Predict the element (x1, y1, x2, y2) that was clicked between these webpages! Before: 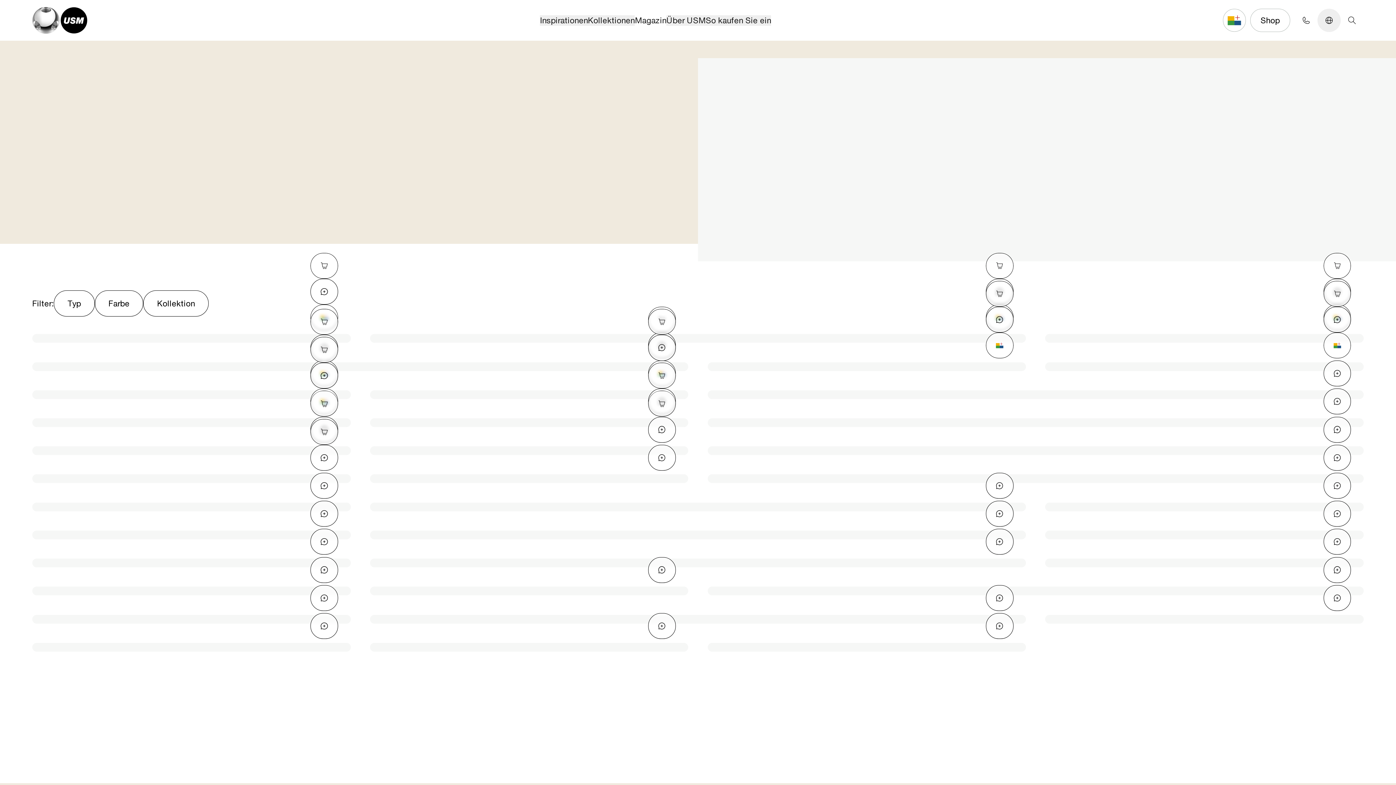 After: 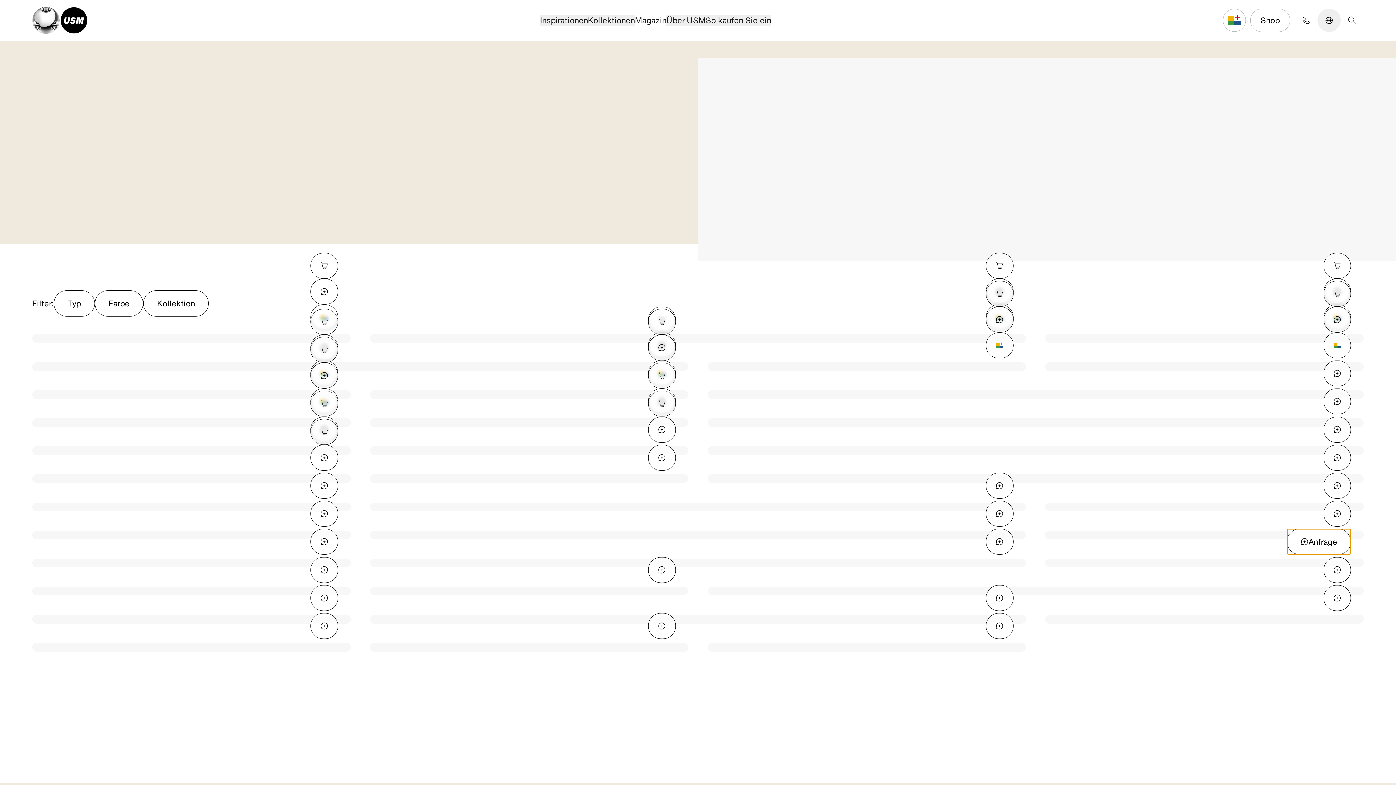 Action: label: Anfrage bbox: (1323, 529, 1351, 555)